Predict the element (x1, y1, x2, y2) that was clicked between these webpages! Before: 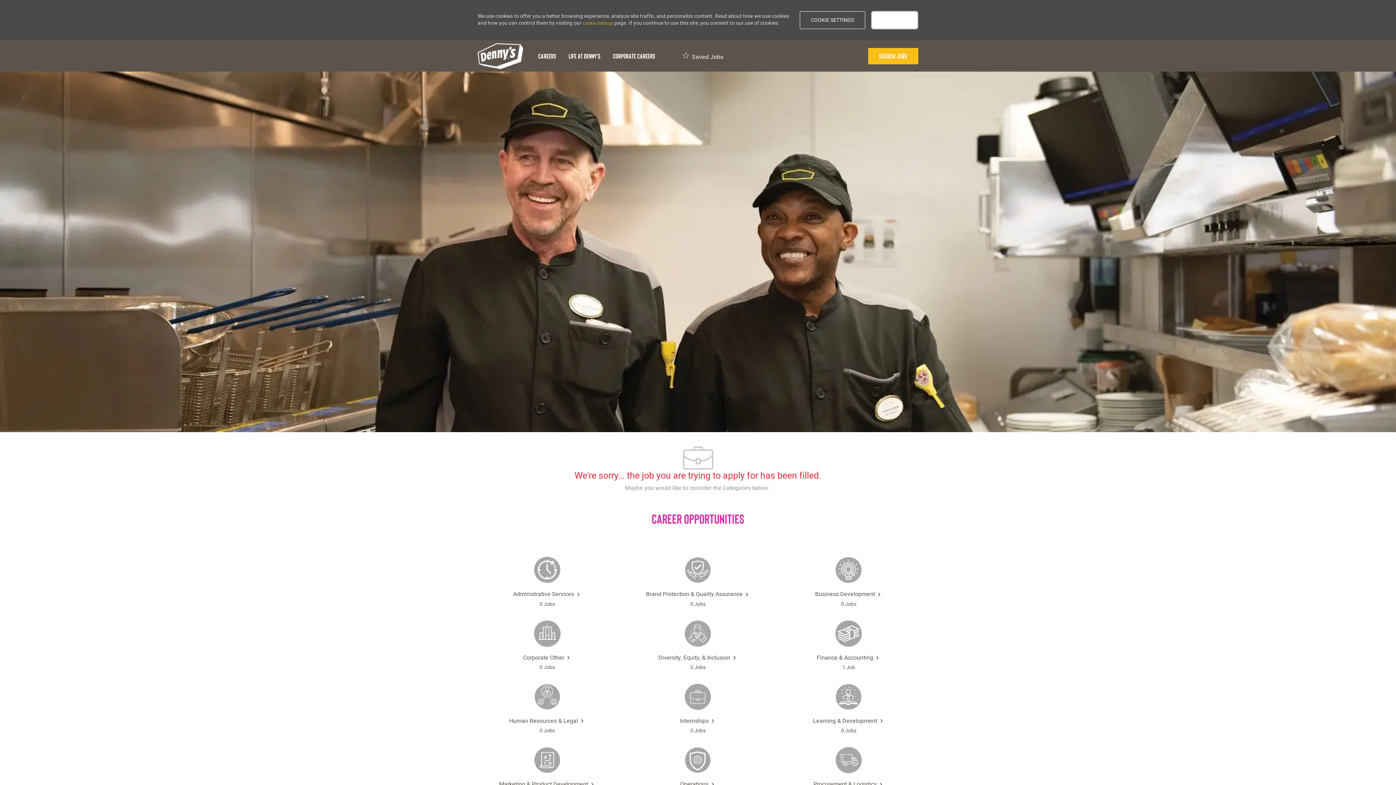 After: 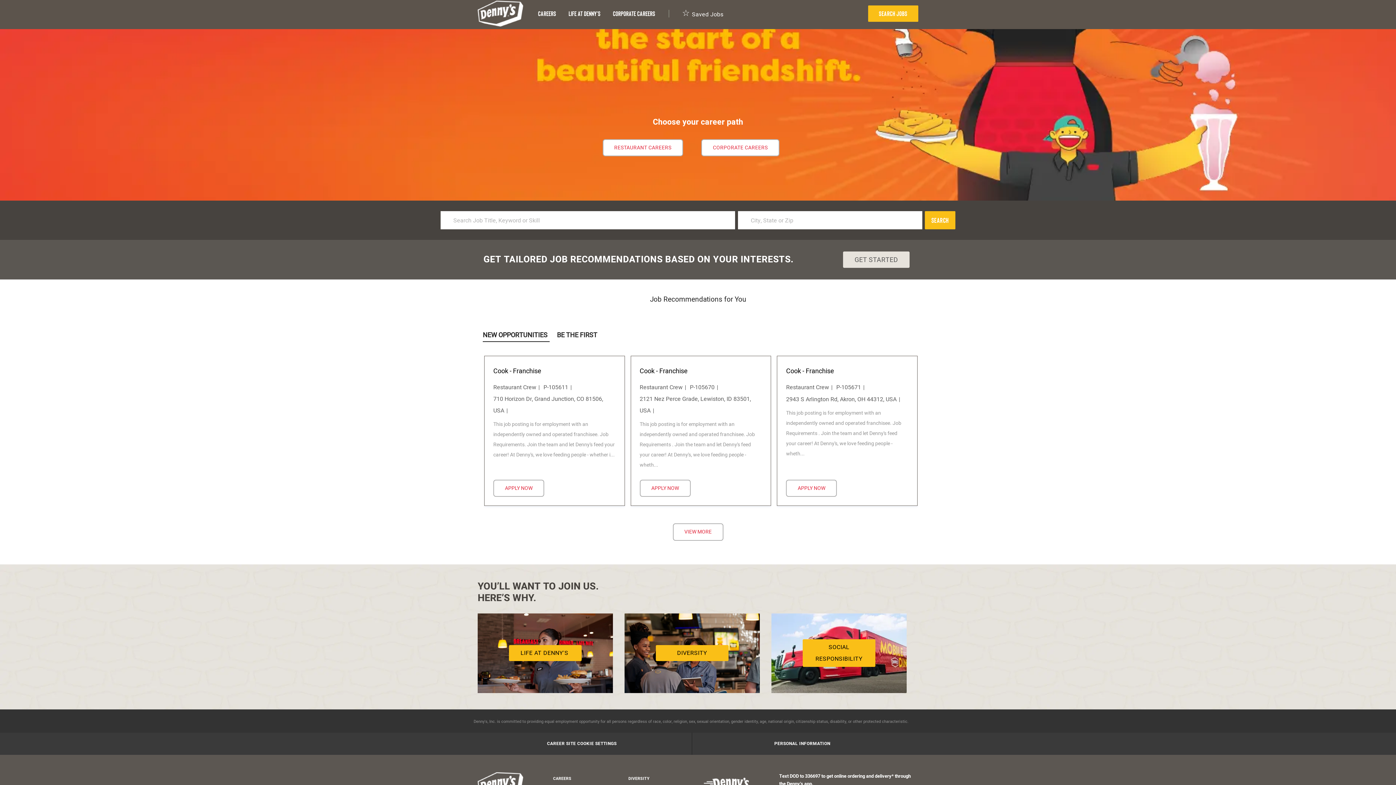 Action: label: header-logo bbox: (477, 42, 523, 69)